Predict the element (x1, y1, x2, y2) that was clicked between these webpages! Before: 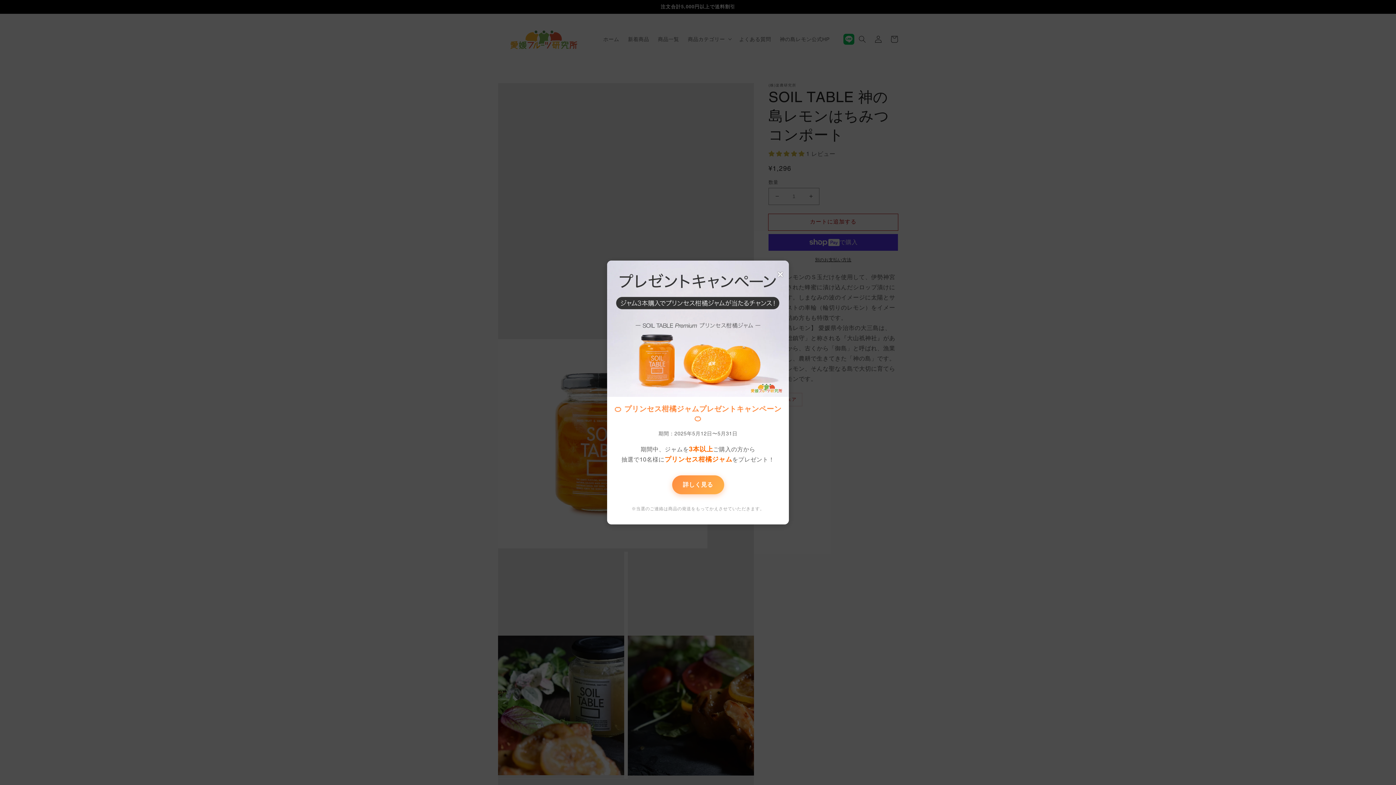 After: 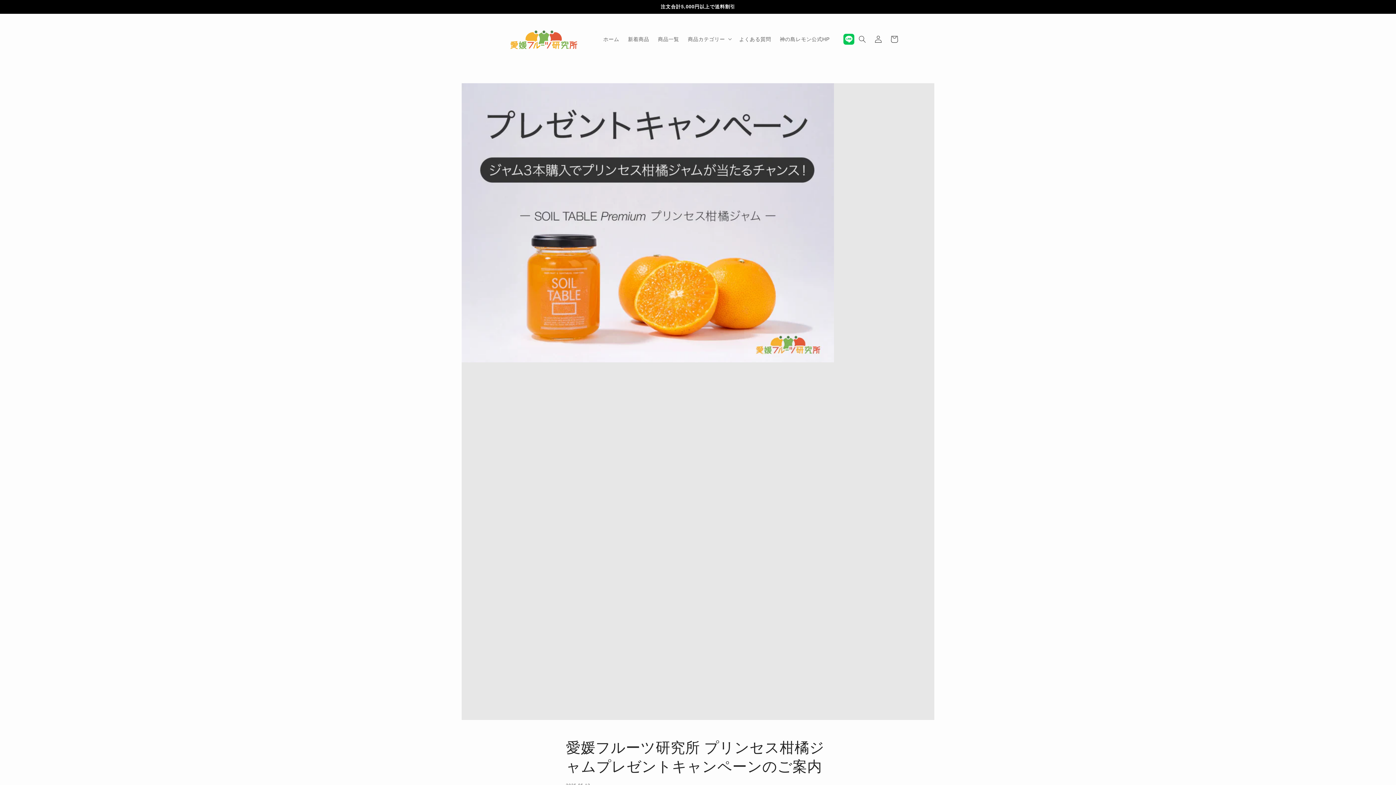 Action: label: 詳しく見る bbox: (672, 475, 724, 494)